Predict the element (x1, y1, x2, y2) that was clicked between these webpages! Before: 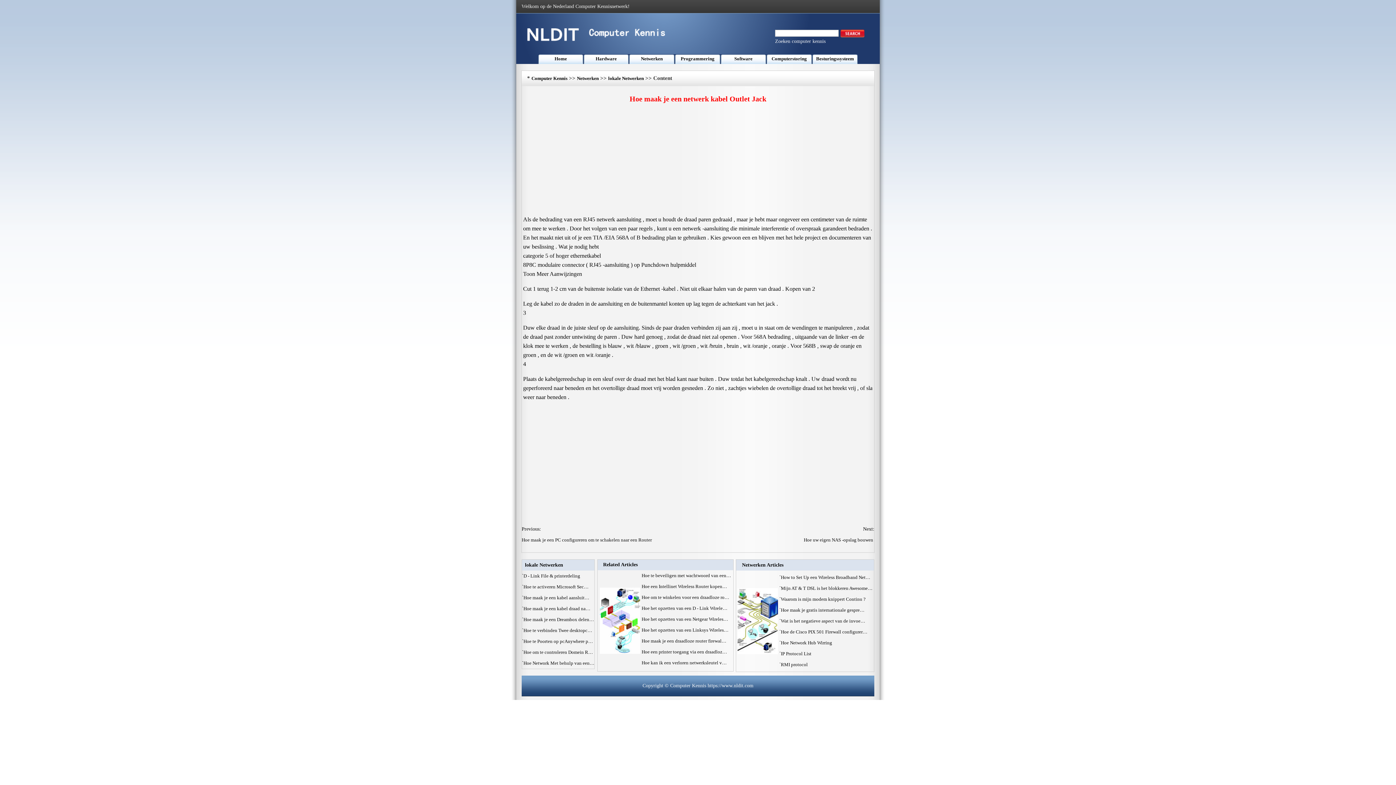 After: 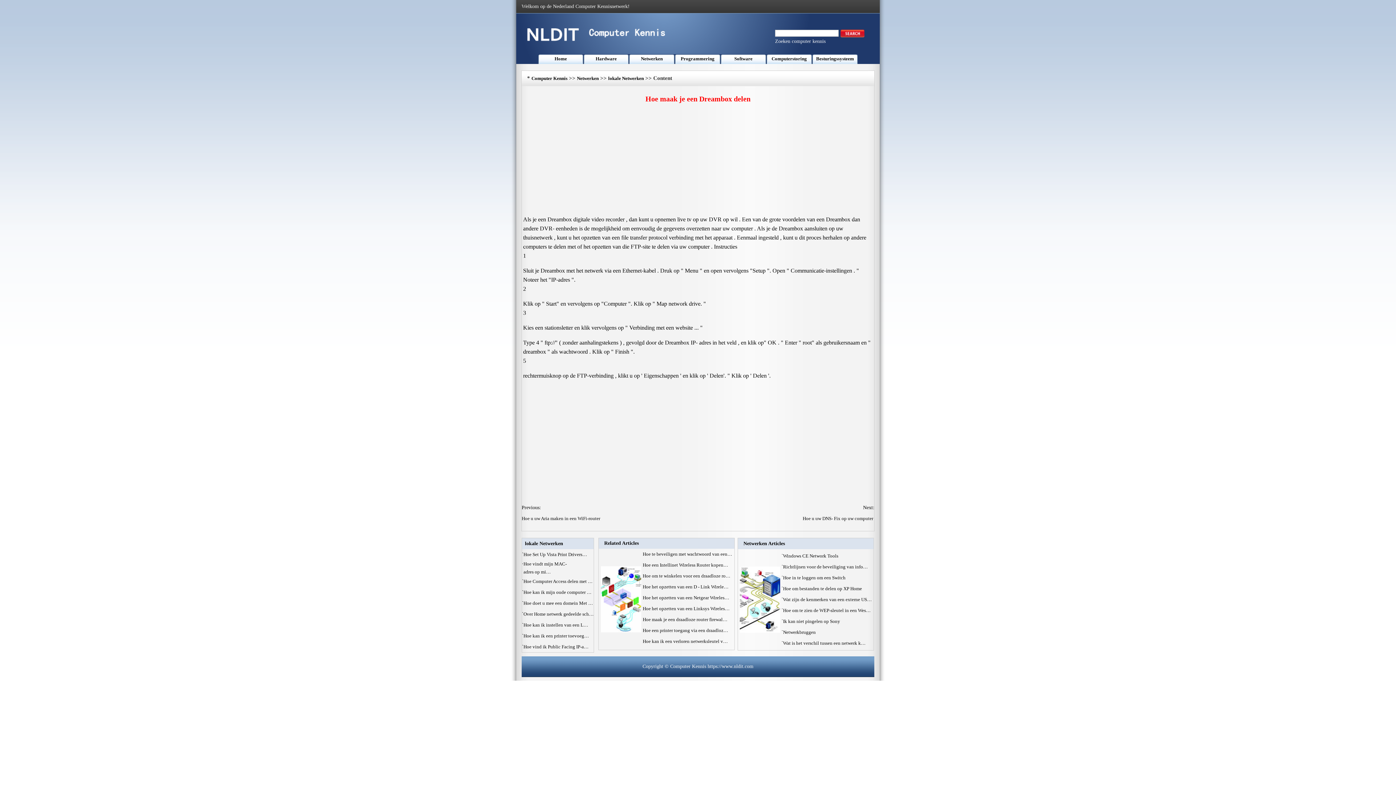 Action: label: Hoe maak je een Dreambox delen… bbox: (523, 617, 594, 622)